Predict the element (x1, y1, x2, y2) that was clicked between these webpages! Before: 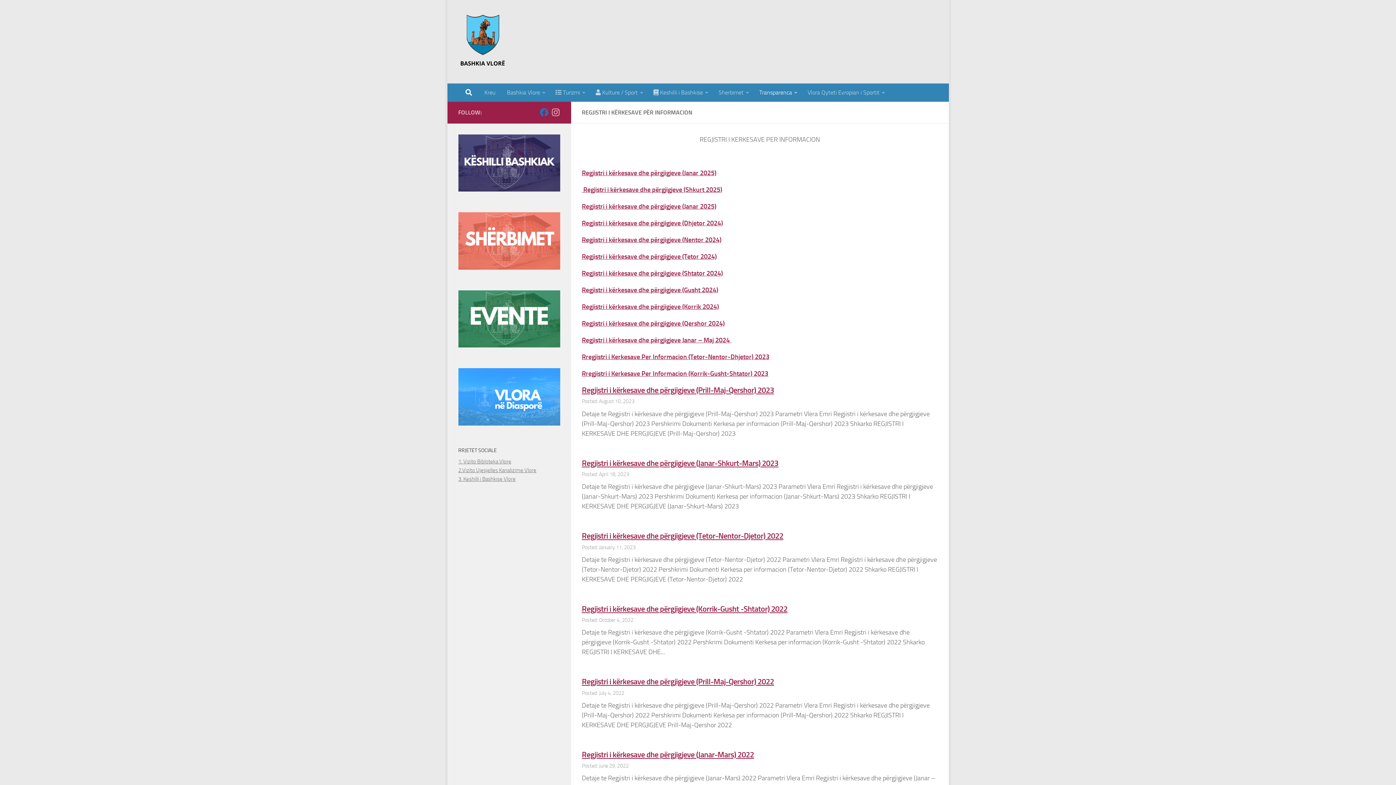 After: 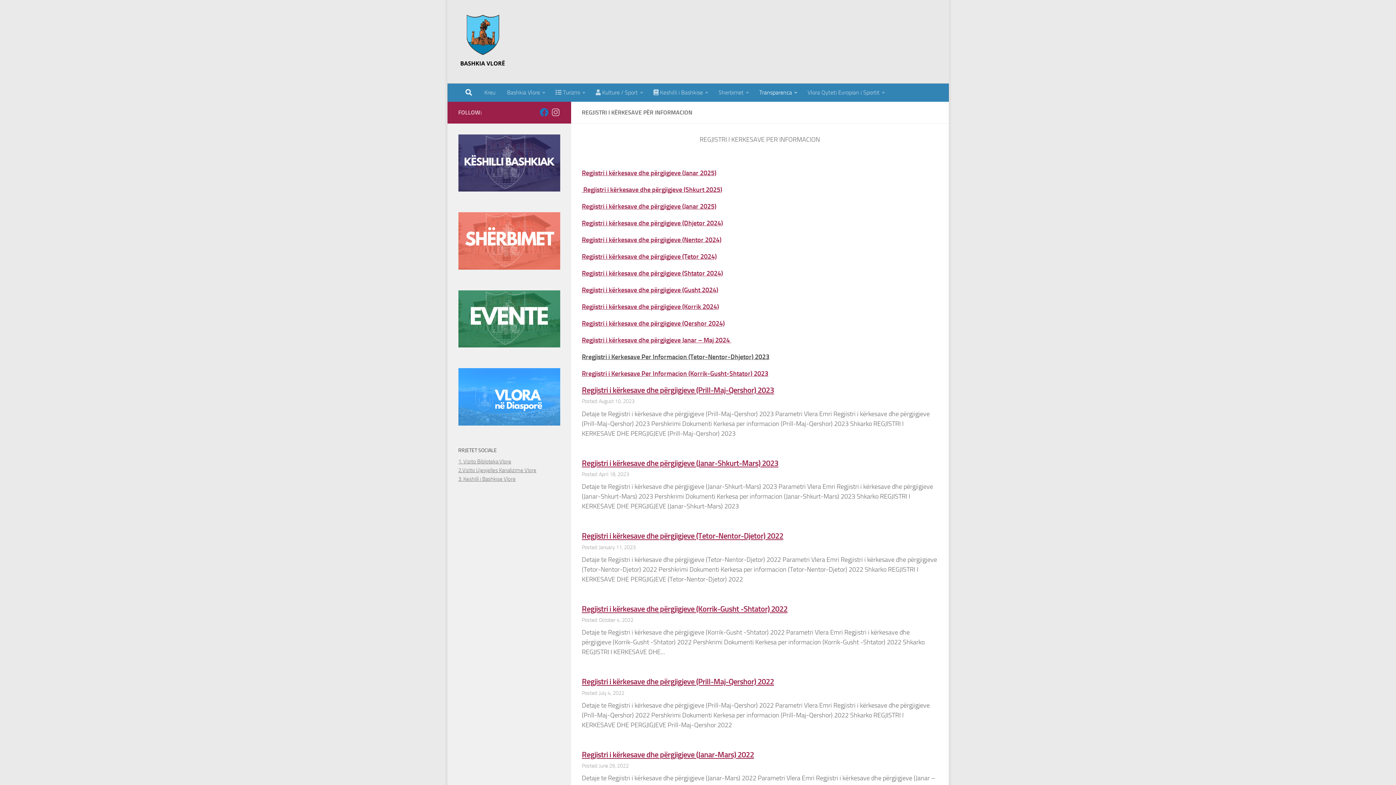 Action: bbox: (582, 353, 769, 361) label: Rregjistri i Kerkesave Per Informacion (Tetor-Nentor-Dhjetor) 2023